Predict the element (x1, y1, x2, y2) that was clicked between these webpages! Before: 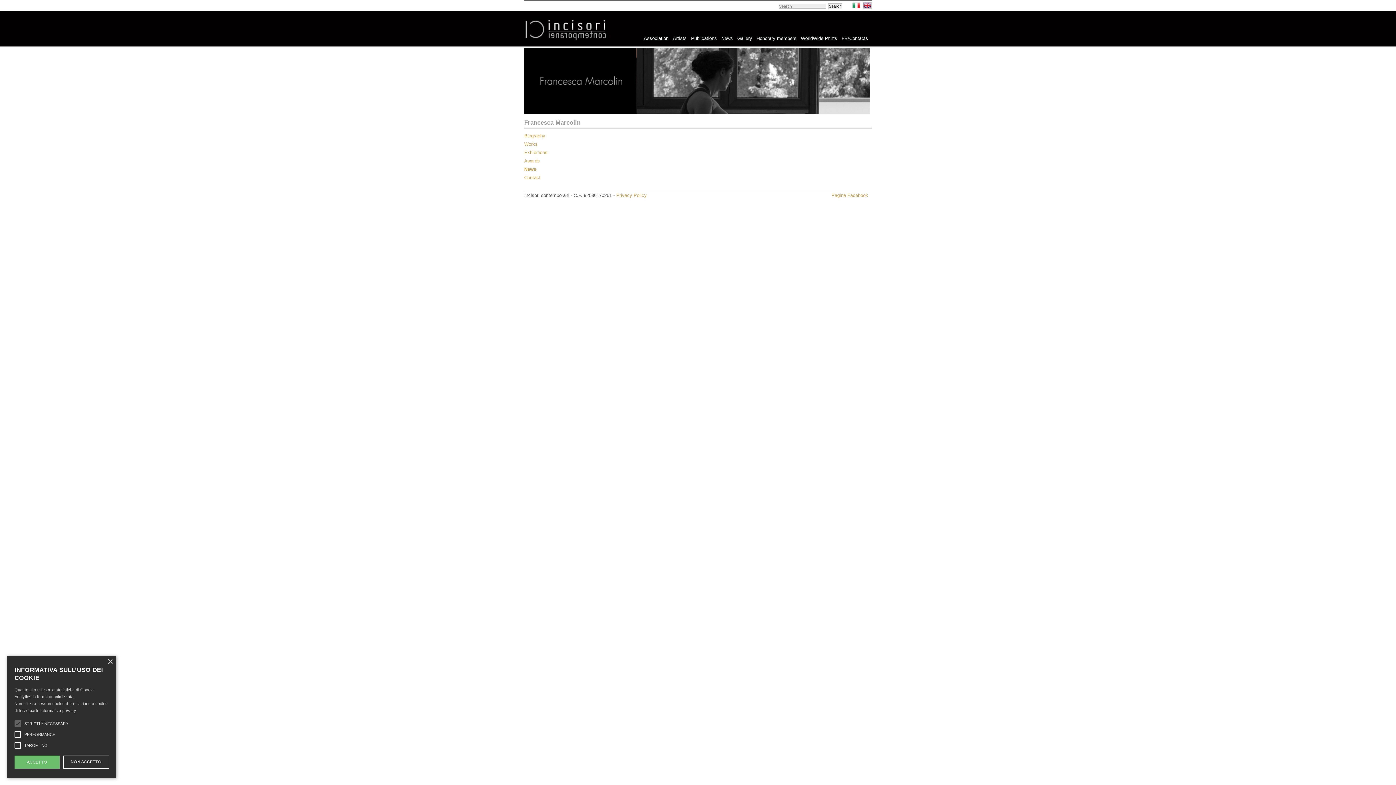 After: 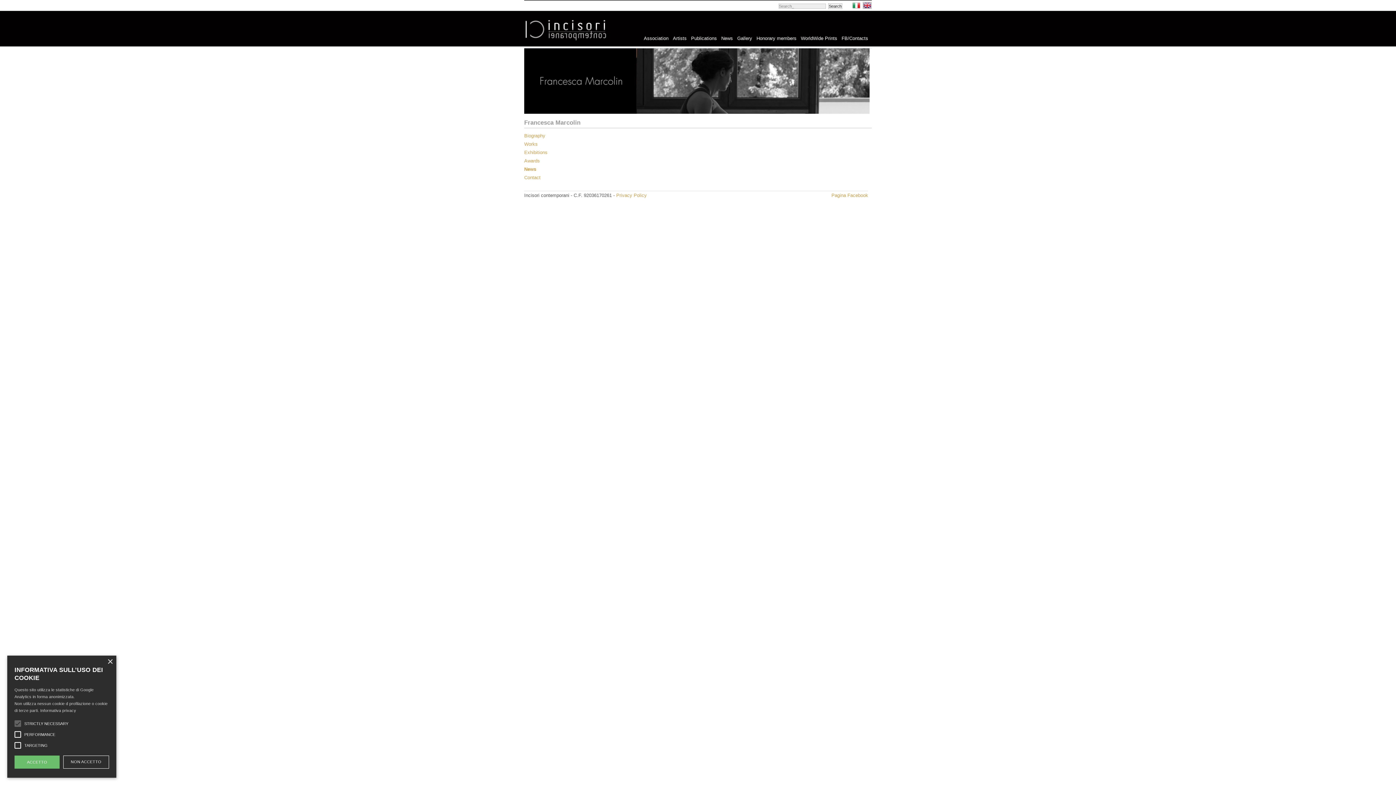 Action: bbox: (862, 2, 872, 10)